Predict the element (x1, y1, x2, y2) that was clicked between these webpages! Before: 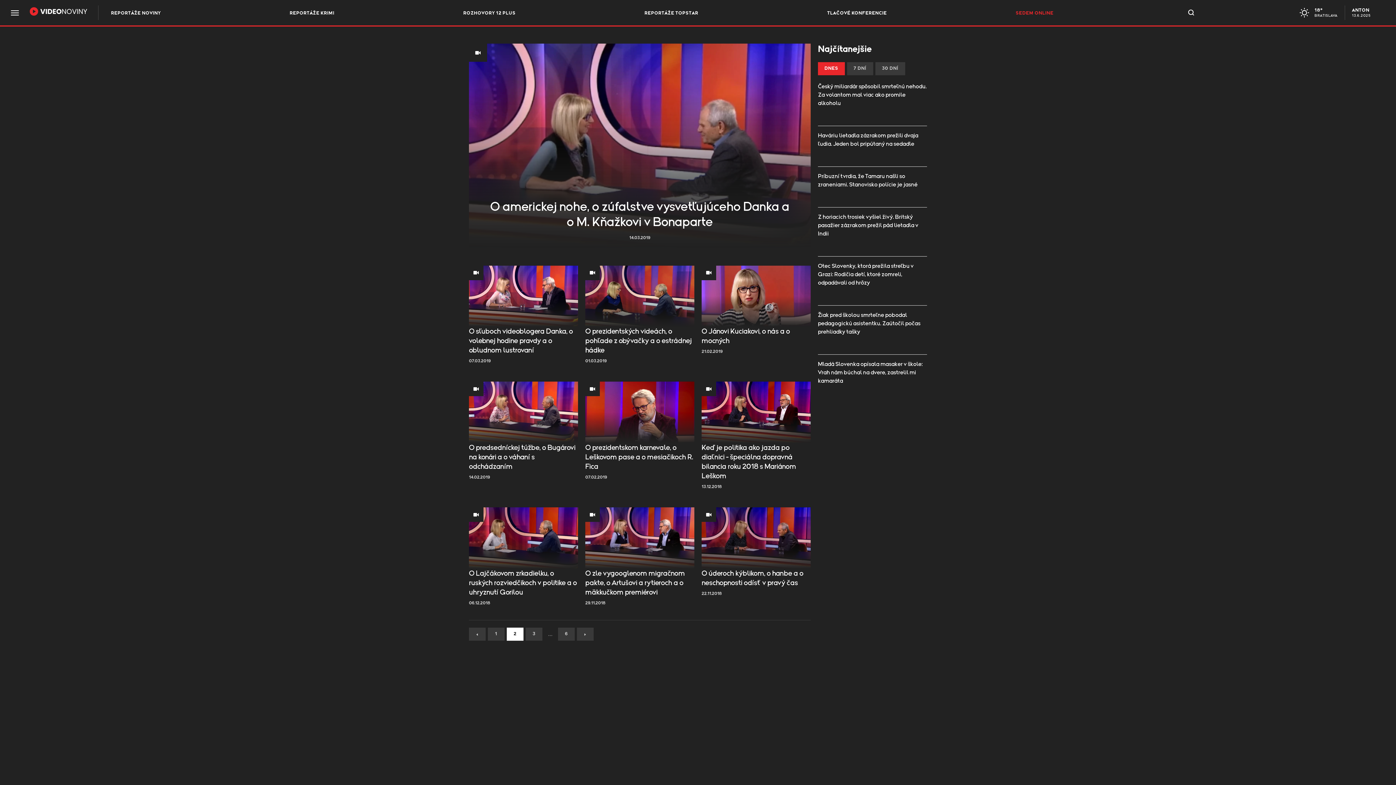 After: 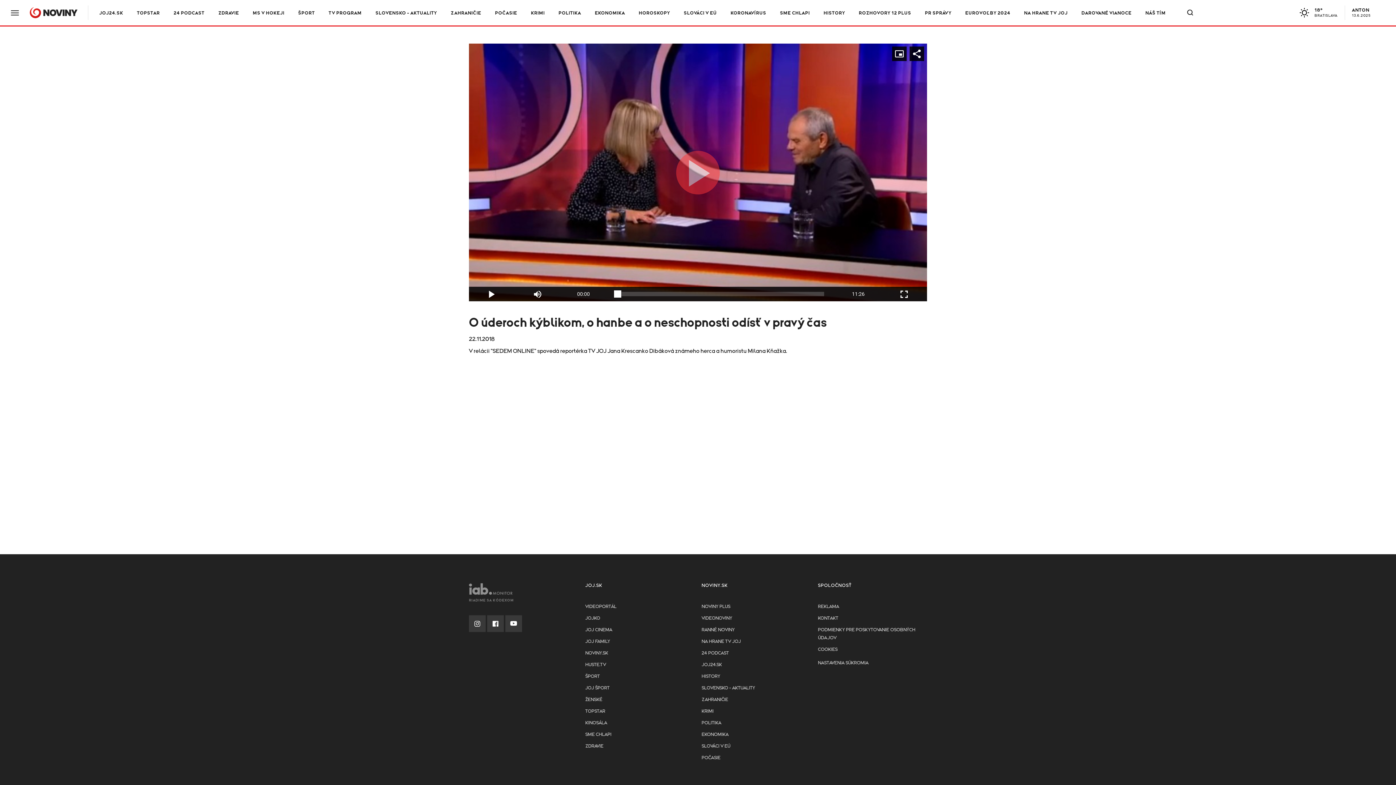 Action: bbox: (701, 507, 810, 569)